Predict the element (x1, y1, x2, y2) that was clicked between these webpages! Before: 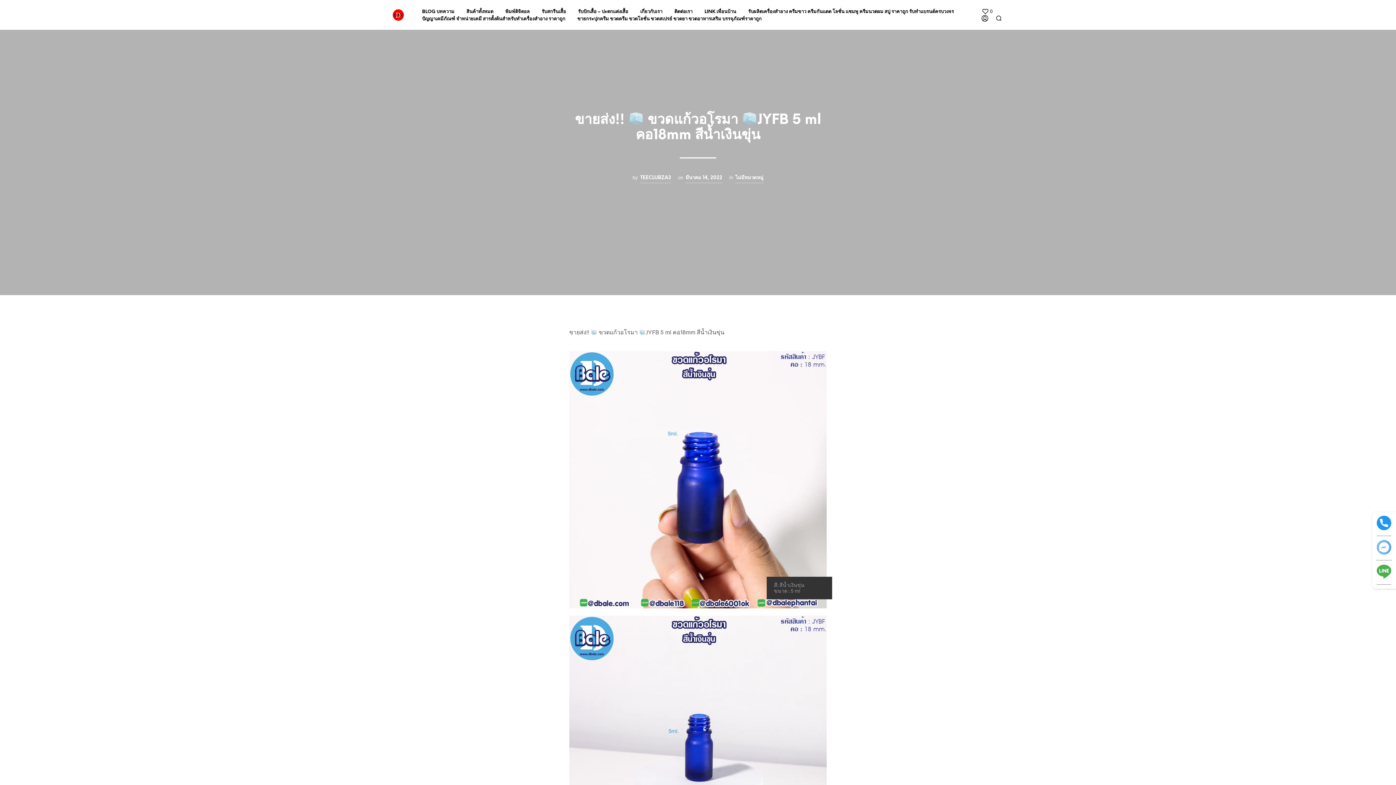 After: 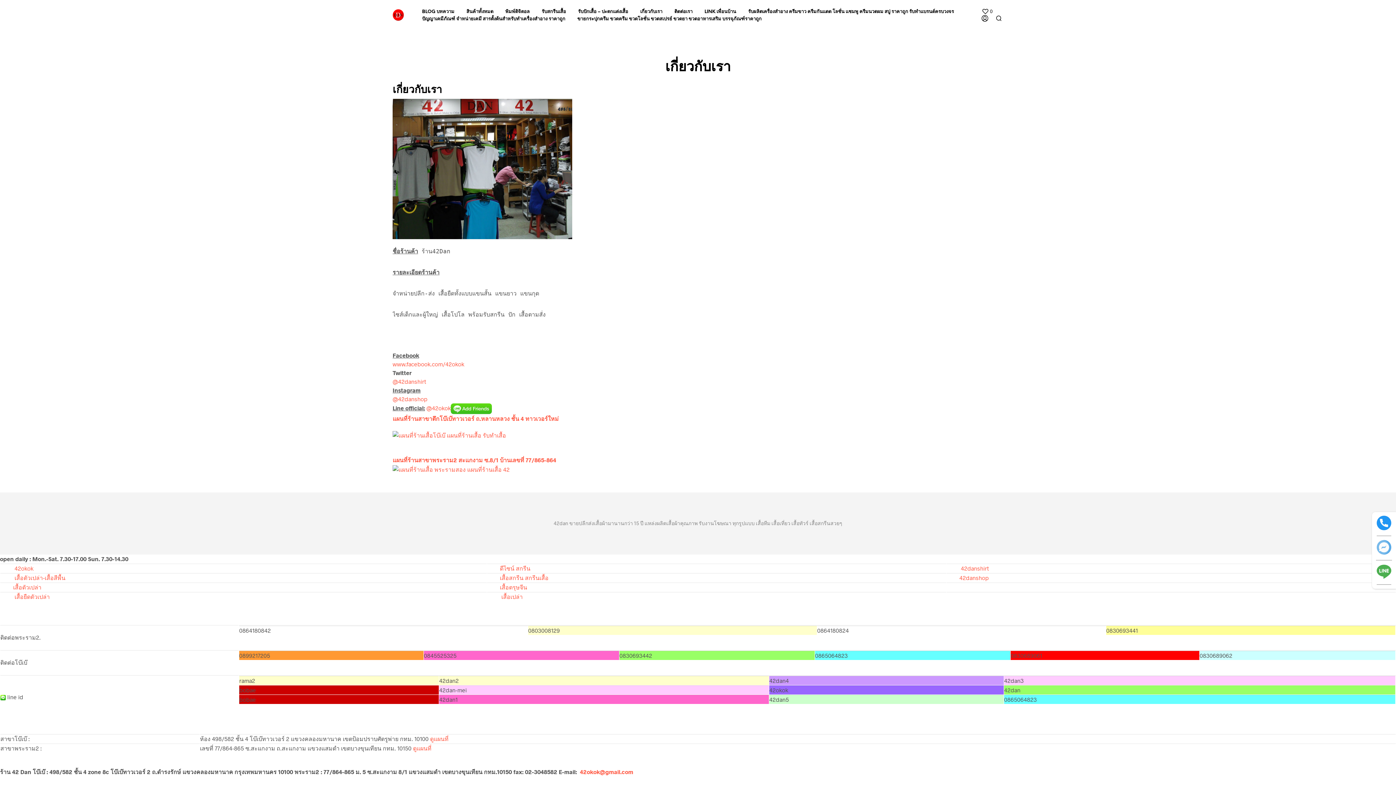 Action: bbox: (634, 8, 668, 15) label: เกี่ยวกับเรา